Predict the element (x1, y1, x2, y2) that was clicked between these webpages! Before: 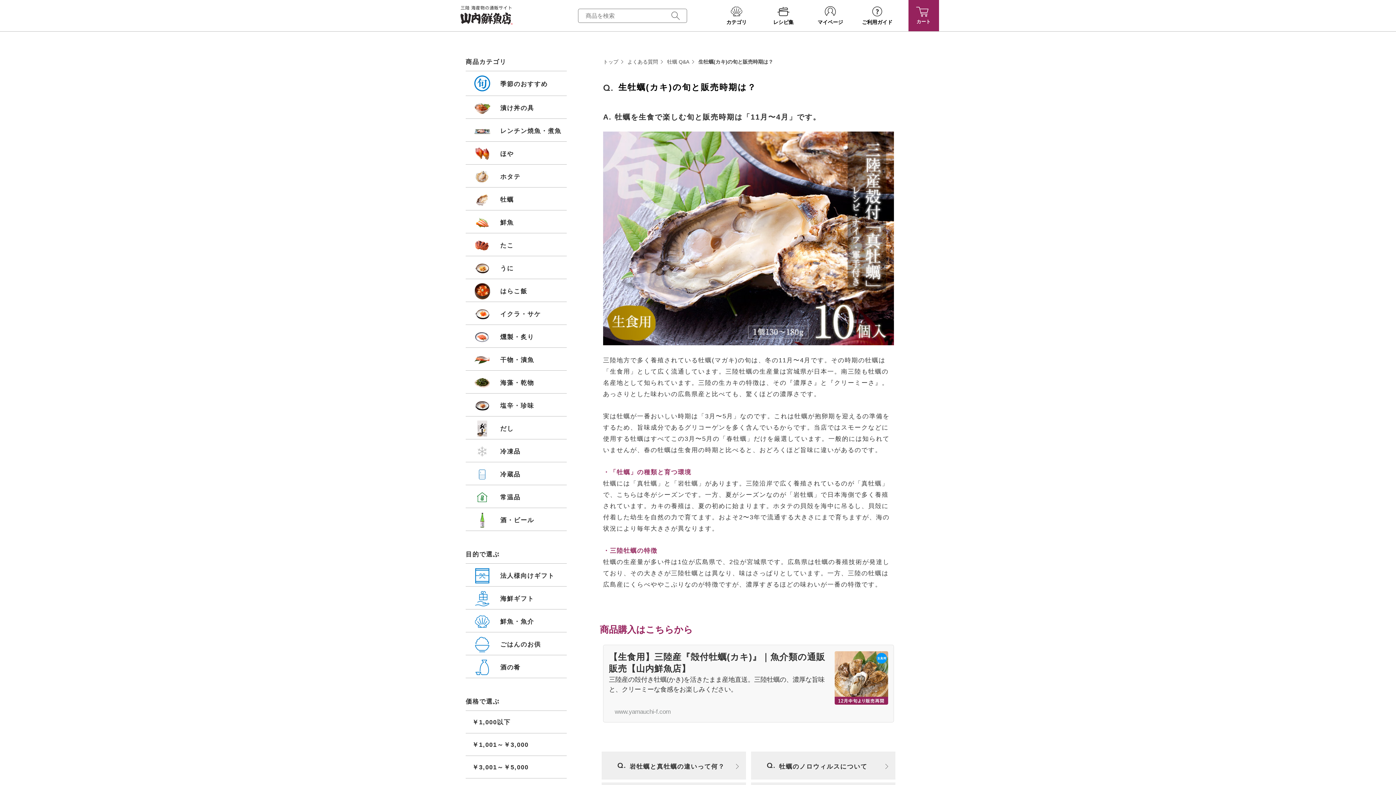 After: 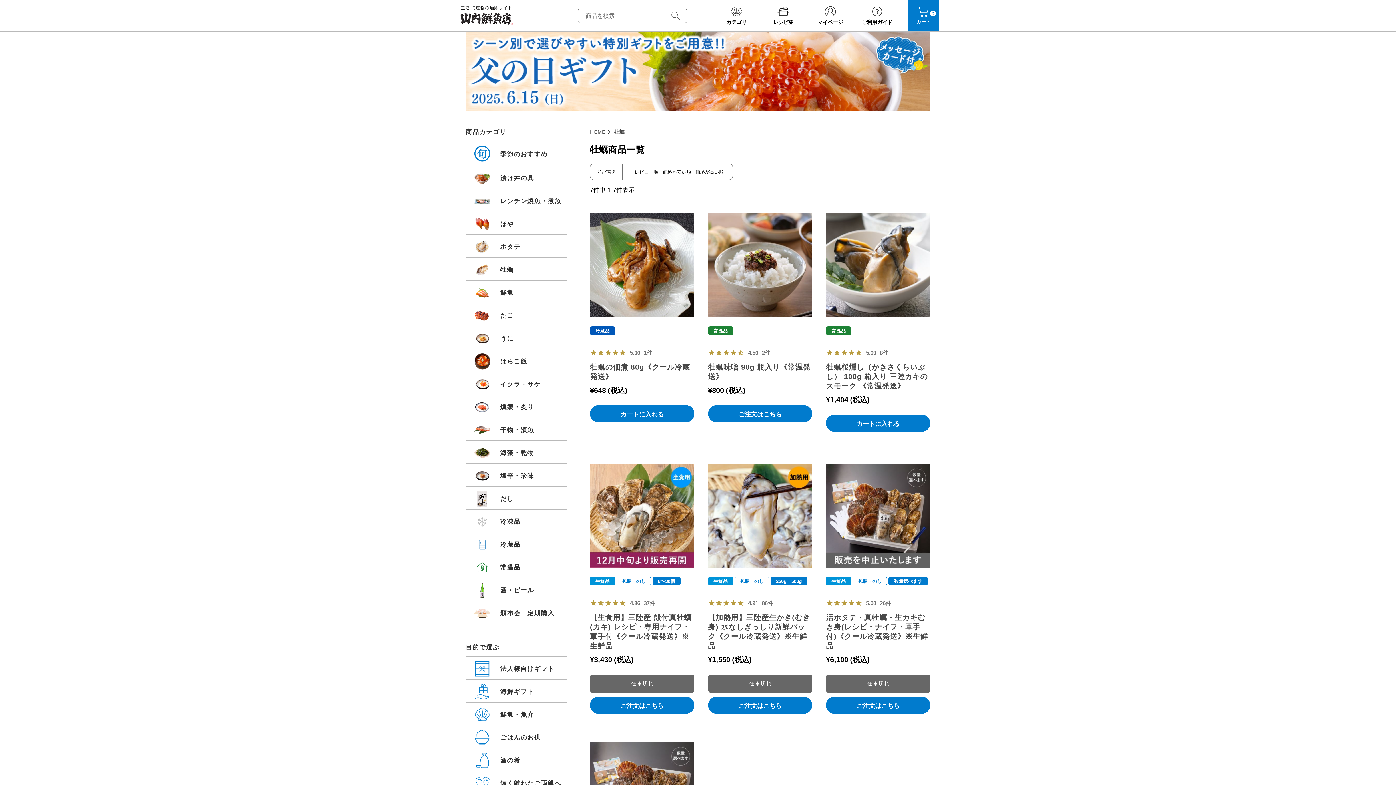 Action: label: 牡蠣 bbox: (465, 187, 566, 210)